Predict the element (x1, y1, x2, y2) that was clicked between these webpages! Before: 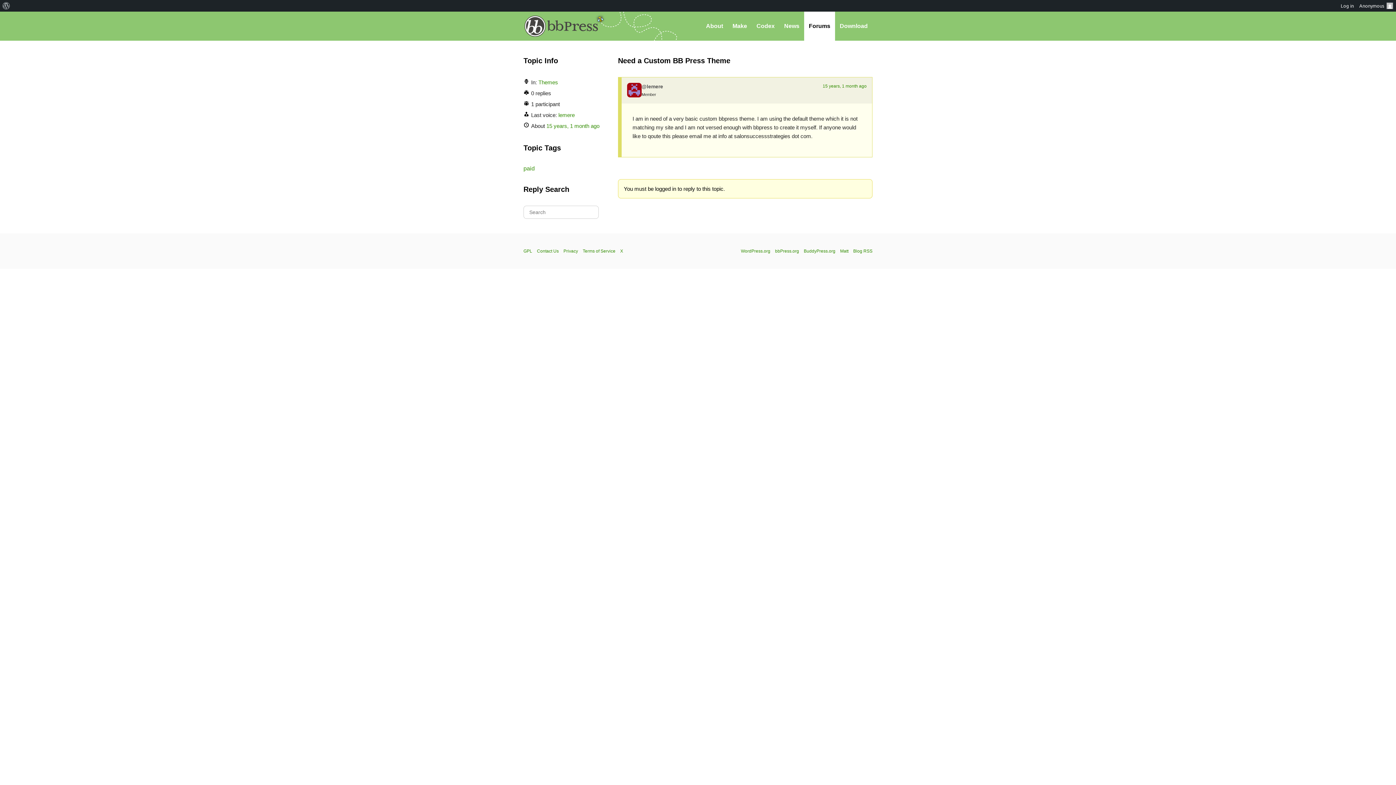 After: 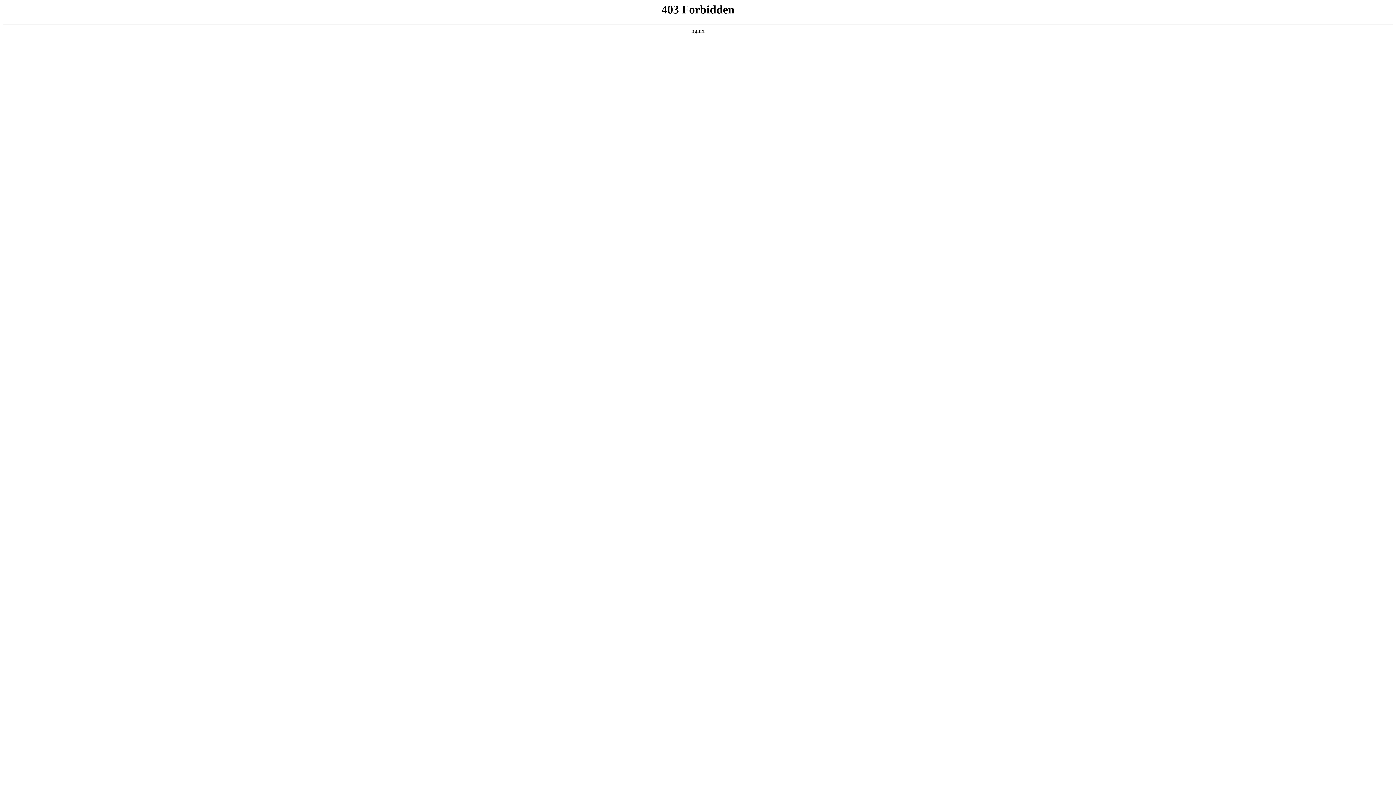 Action: bbox: (1338, 0, 1357, 11) label: Log in